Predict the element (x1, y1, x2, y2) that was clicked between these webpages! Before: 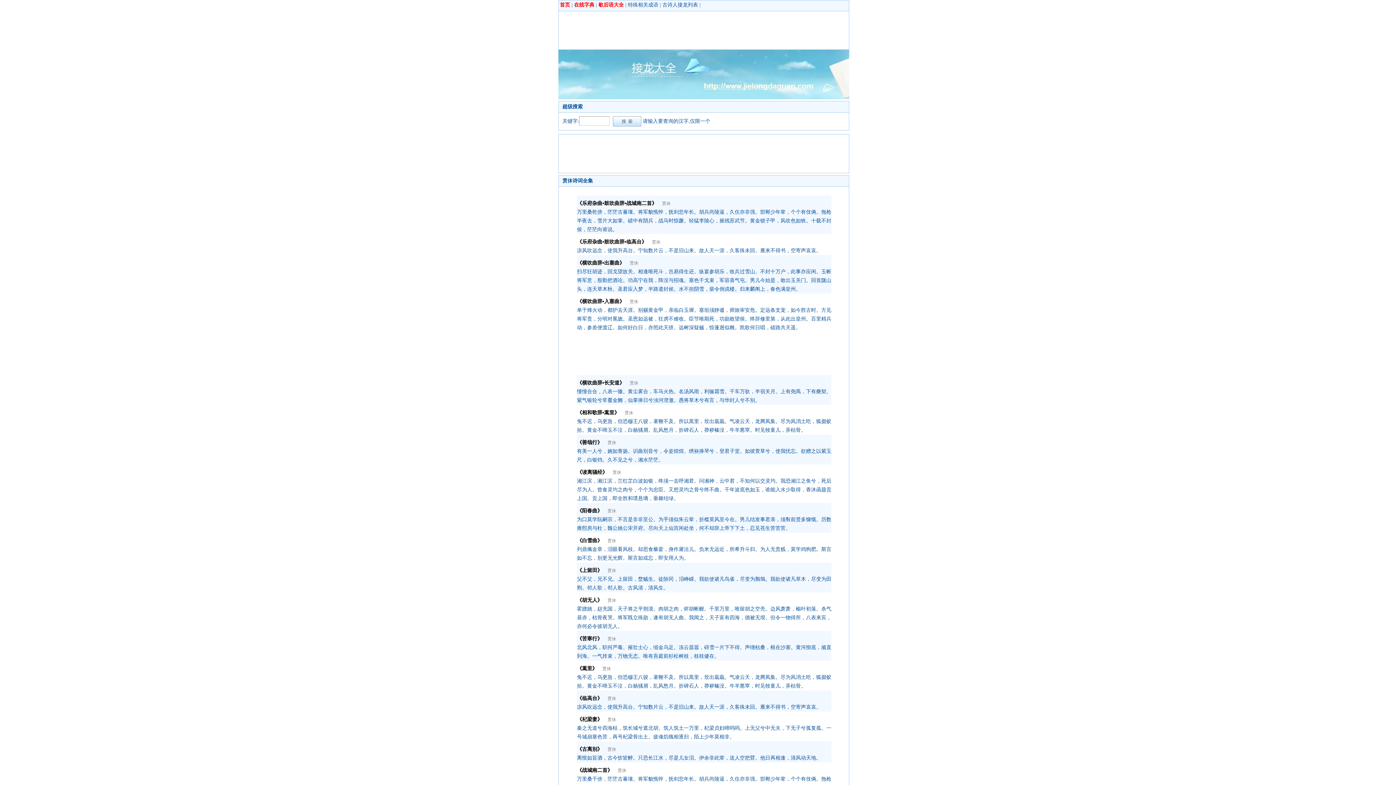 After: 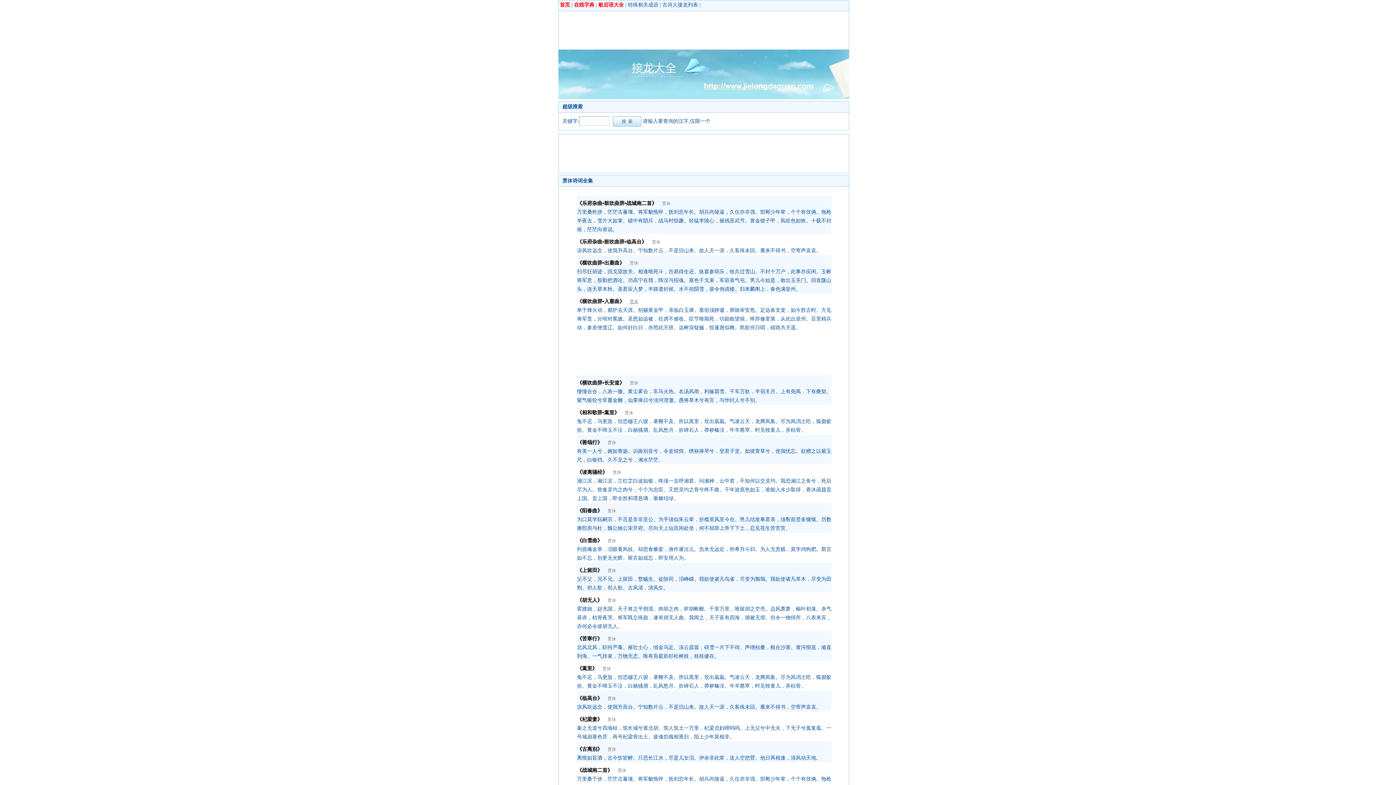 Action: label: 贯休 bbox: (629, 299, 638, 304)